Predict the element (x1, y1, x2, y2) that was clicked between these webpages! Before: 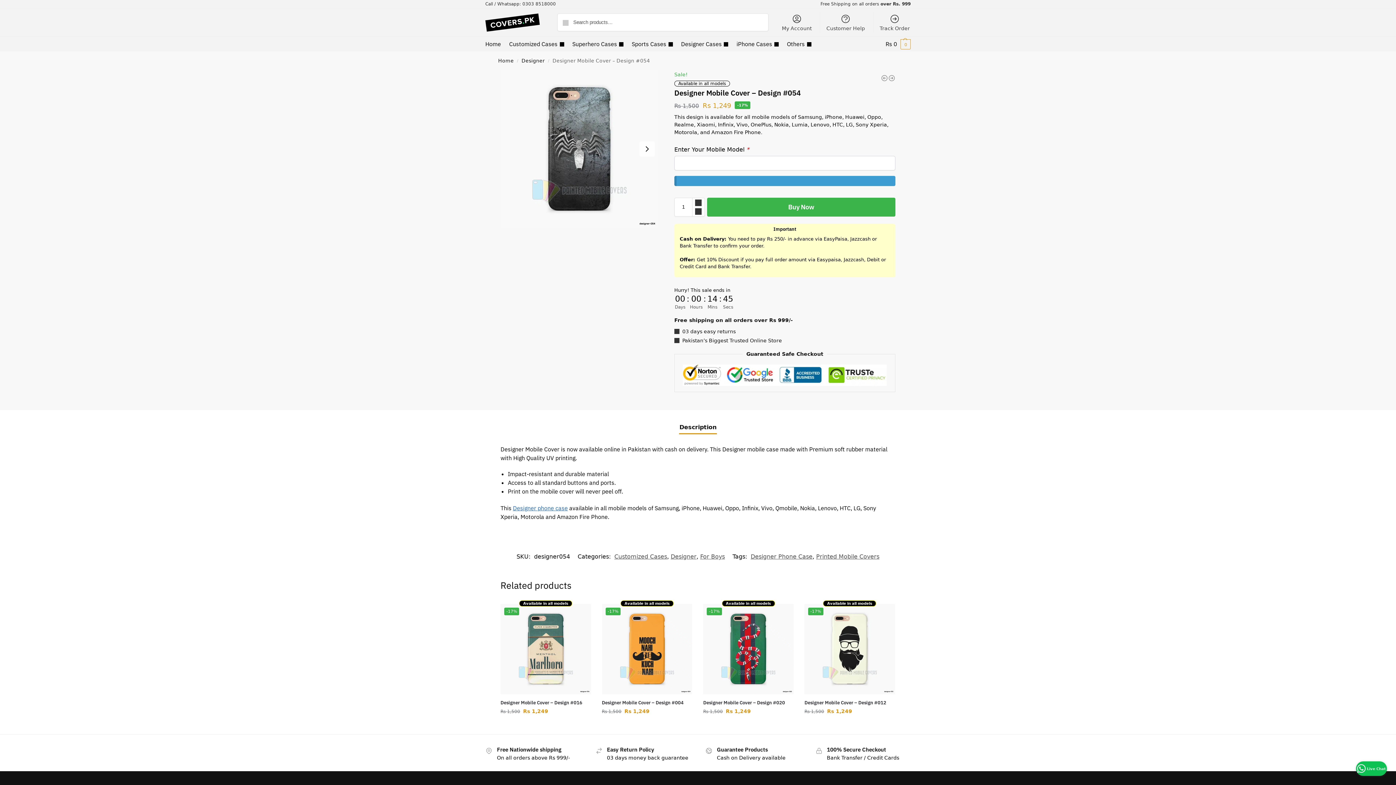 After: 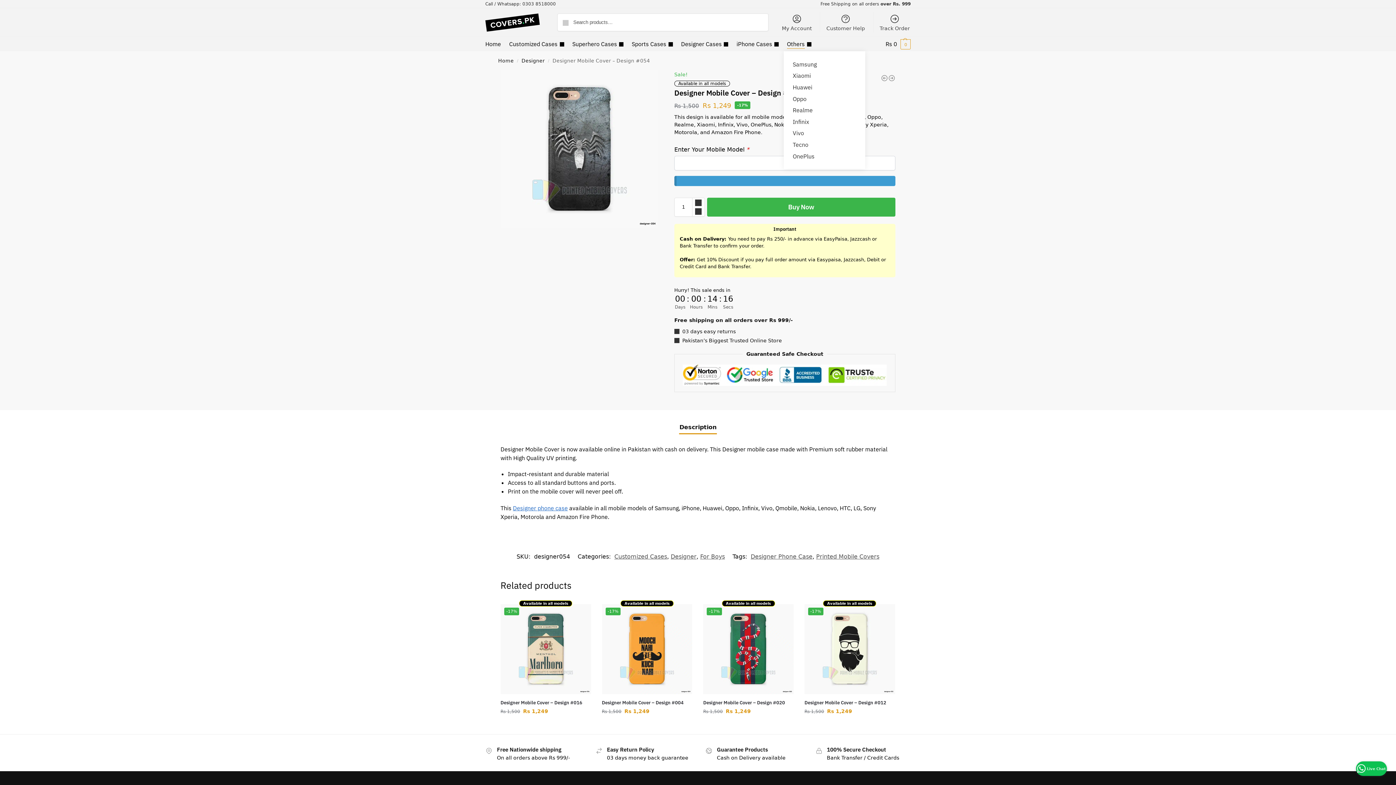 Action: label: Others bbox: (783, 36, 814, 51)